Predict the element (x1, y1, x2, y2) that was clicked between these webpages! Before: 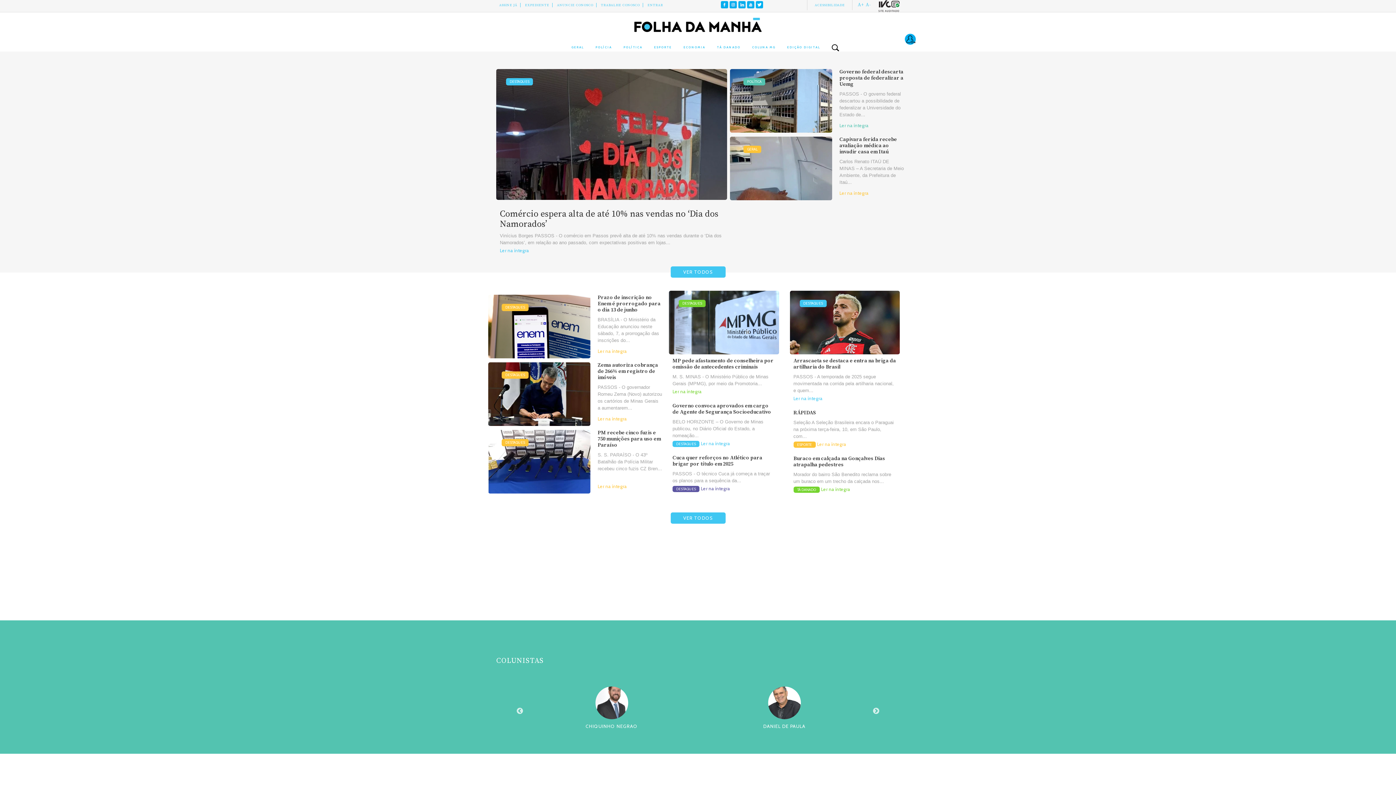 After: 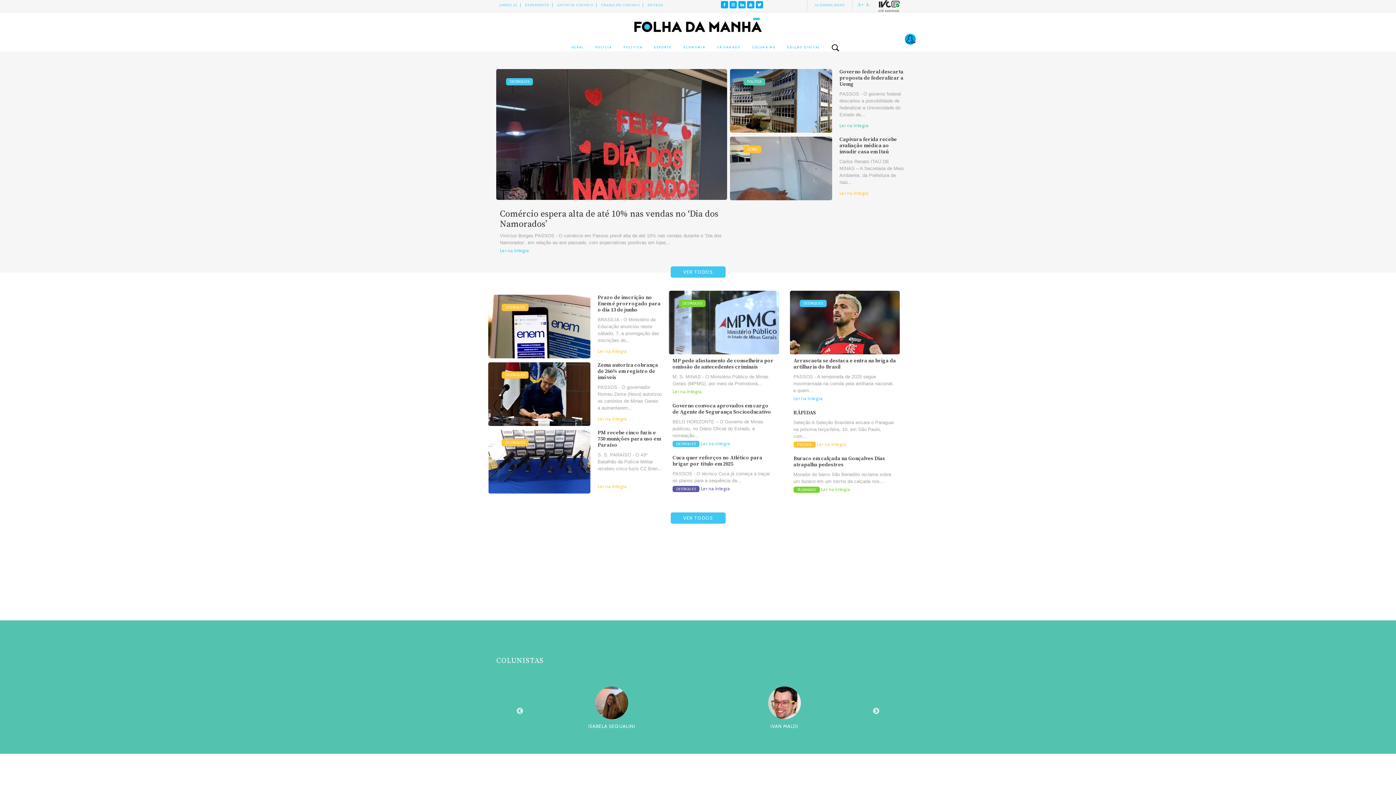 Action: bbox: (755, 0, 763, 7)